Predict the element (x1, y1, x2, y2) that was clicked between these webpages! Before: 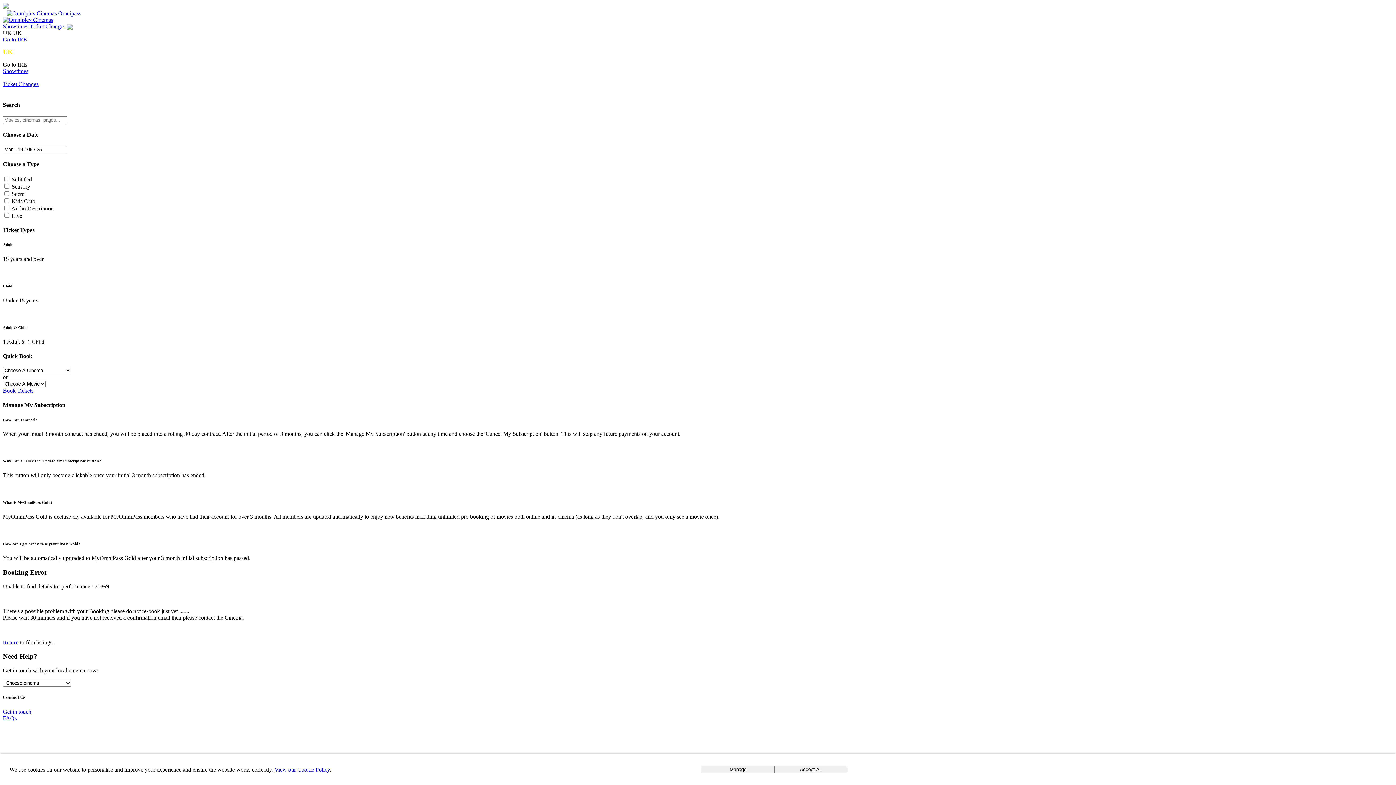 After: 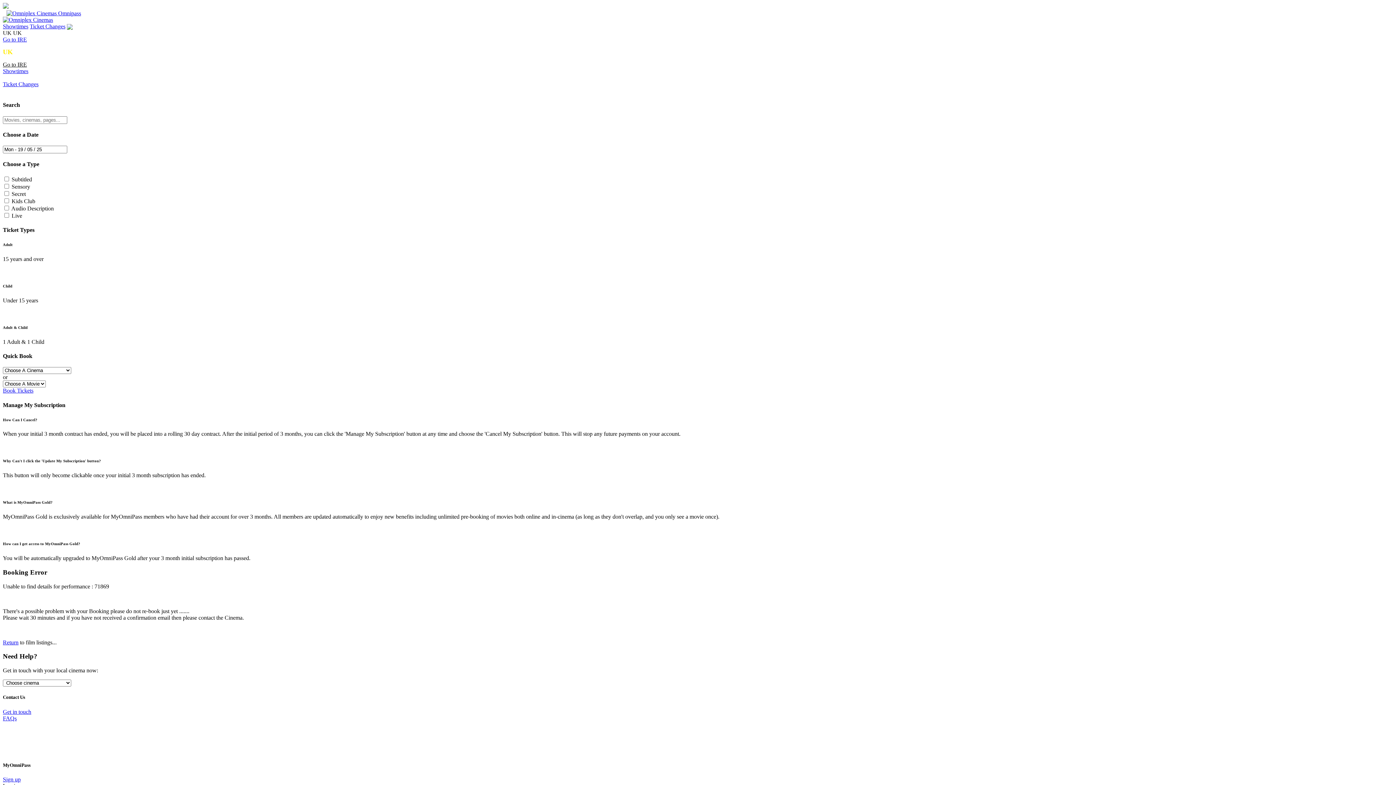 Action: bbox: (774, 766, 847, 773) label: Accept All